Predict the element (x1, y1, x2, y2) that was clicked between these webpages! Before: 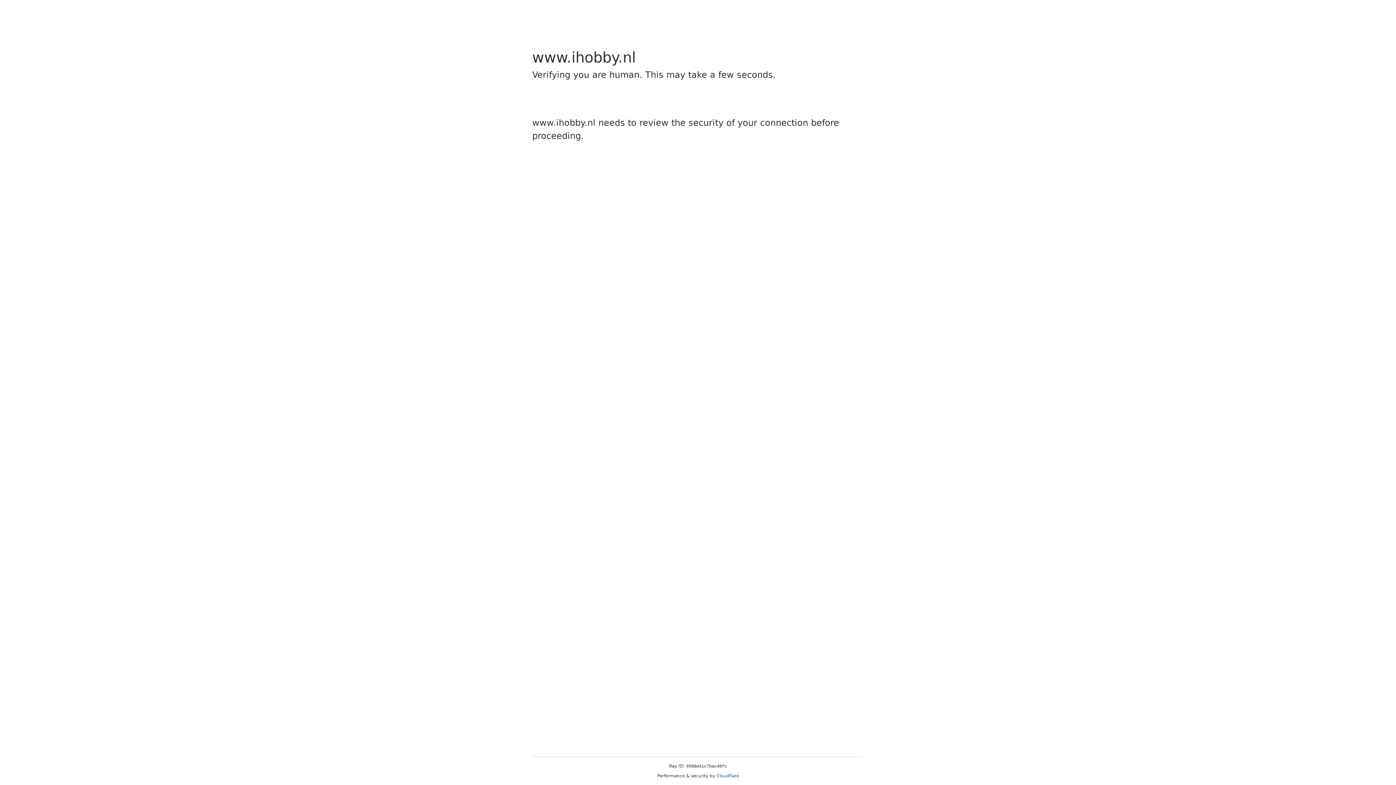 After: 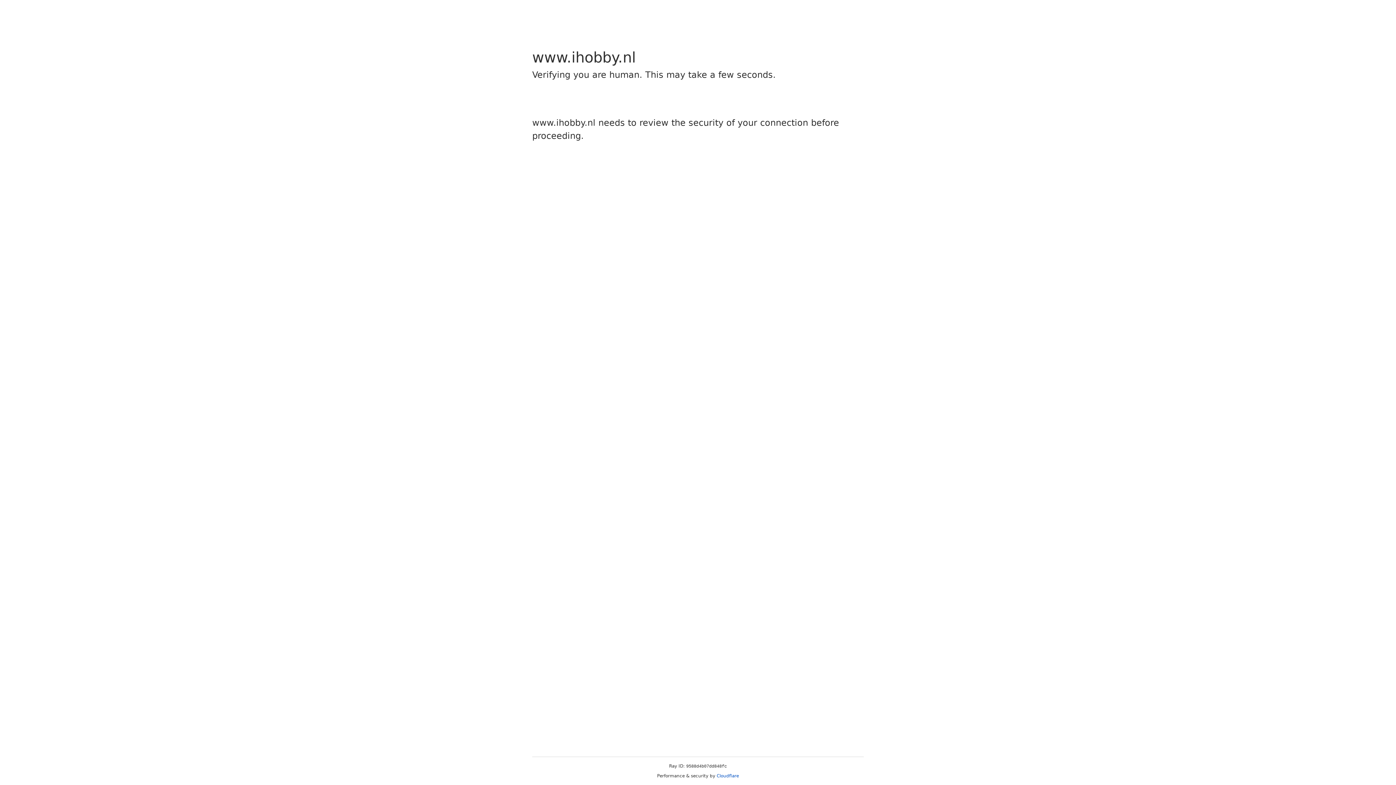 Action: bbox: (716, 773, 739, 778) label: Cloudflare